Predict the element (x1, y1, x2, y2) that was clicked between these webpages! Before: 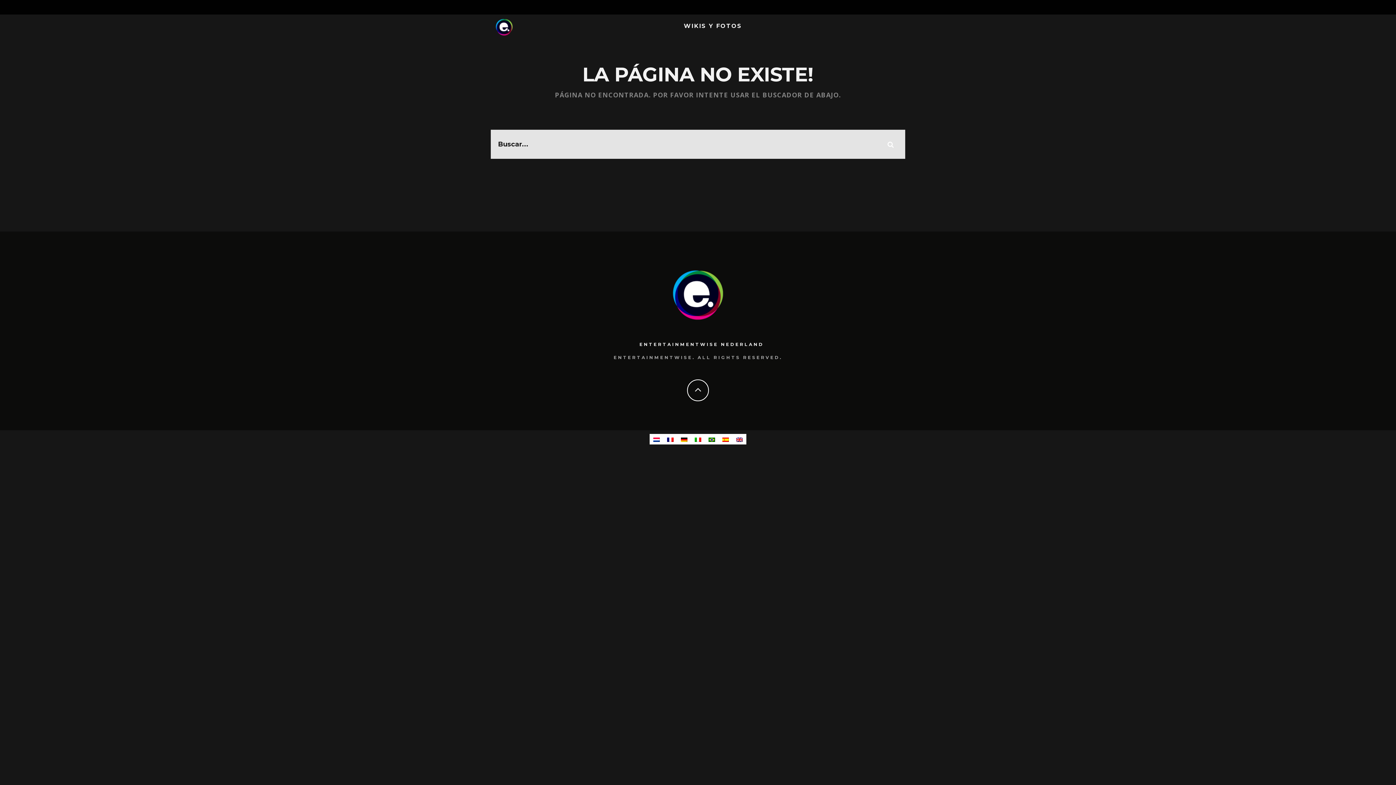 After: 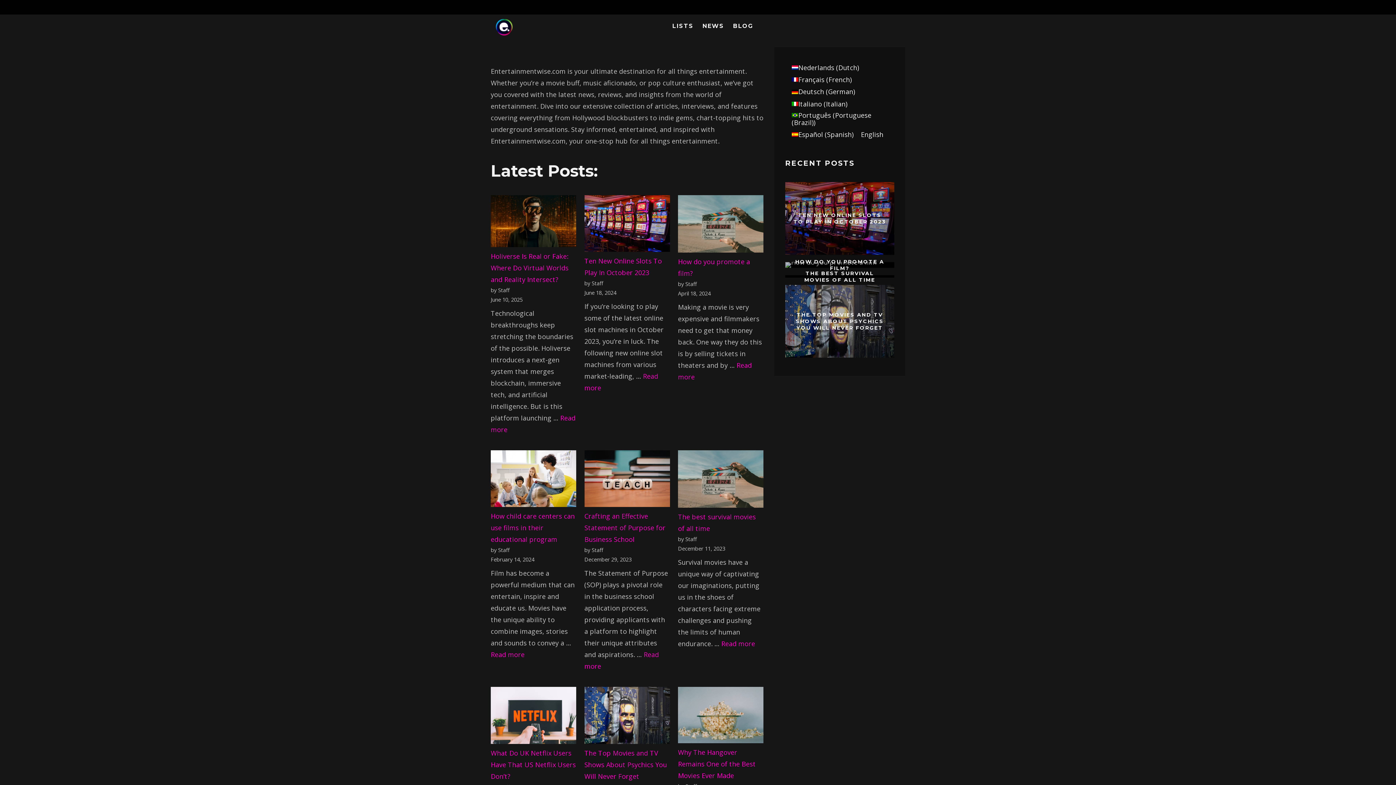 Action: bbox: (705, 434, 718, 444)